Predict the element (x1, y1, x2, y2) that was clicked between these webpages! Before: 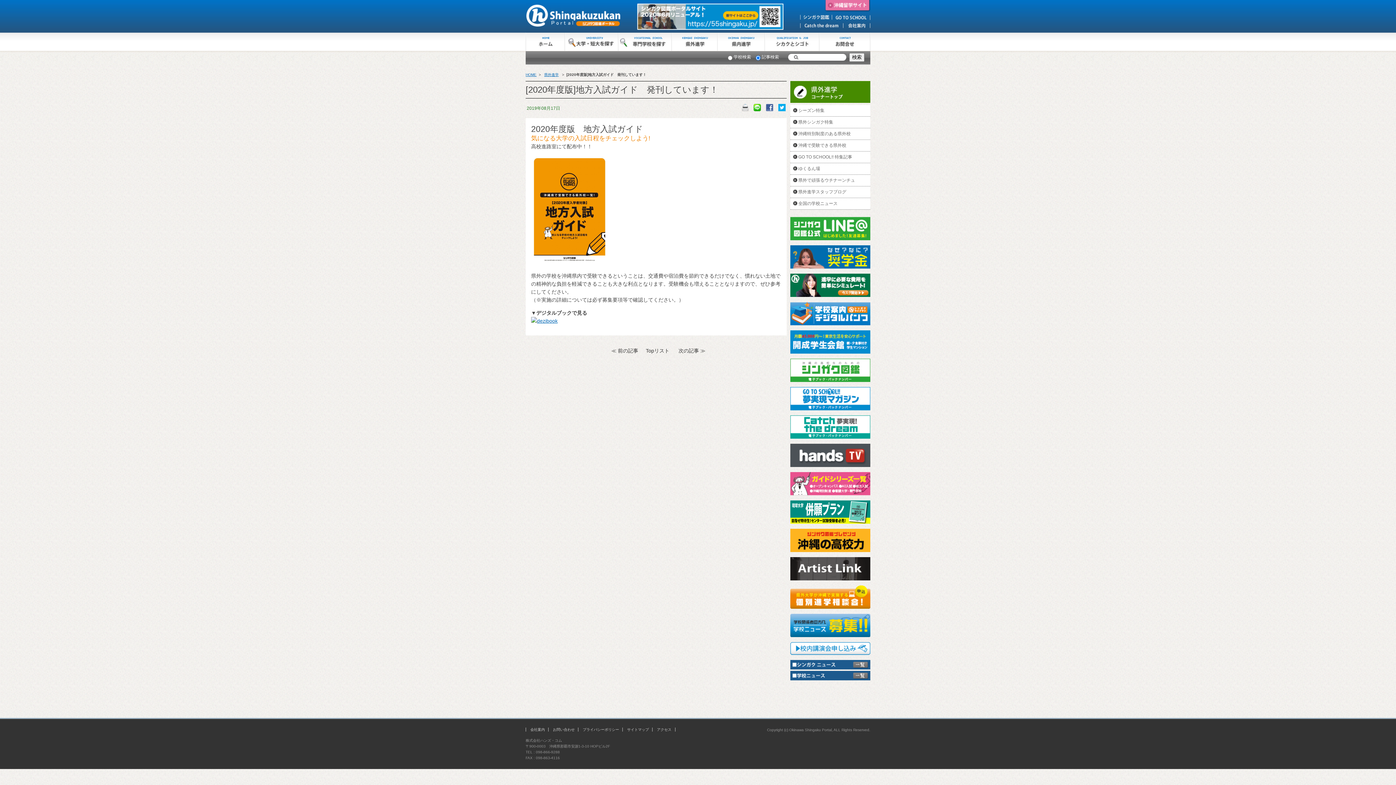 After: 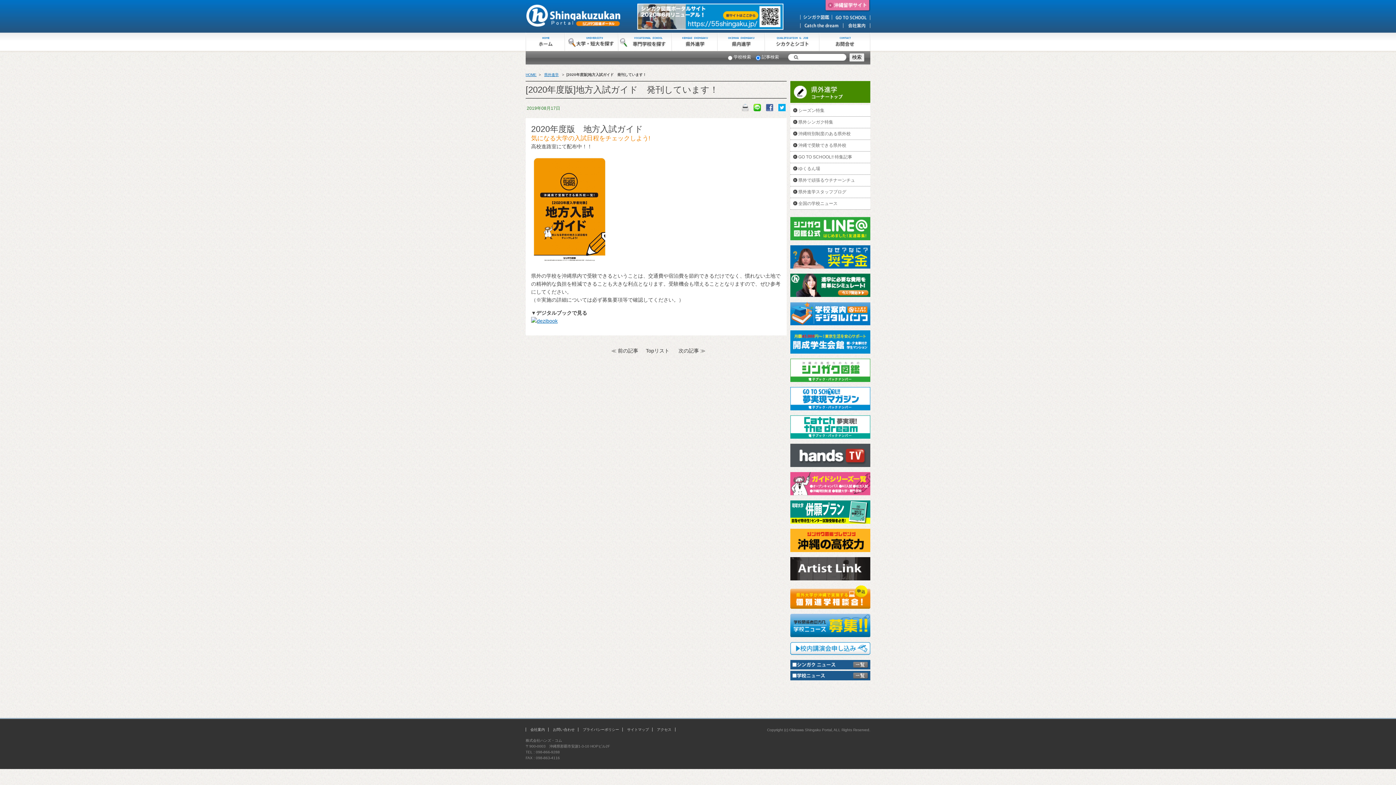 Action: bbox: (800, 16, 832, 22)